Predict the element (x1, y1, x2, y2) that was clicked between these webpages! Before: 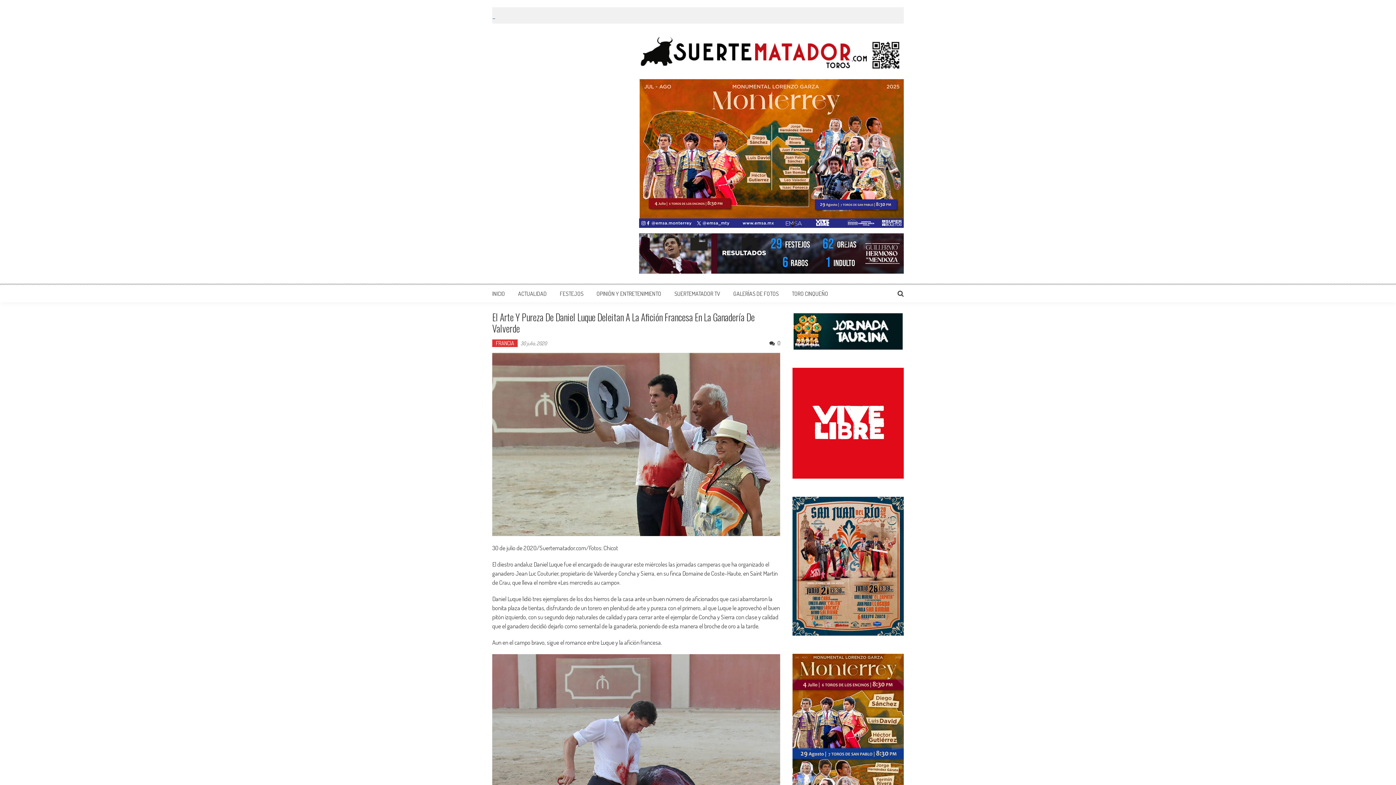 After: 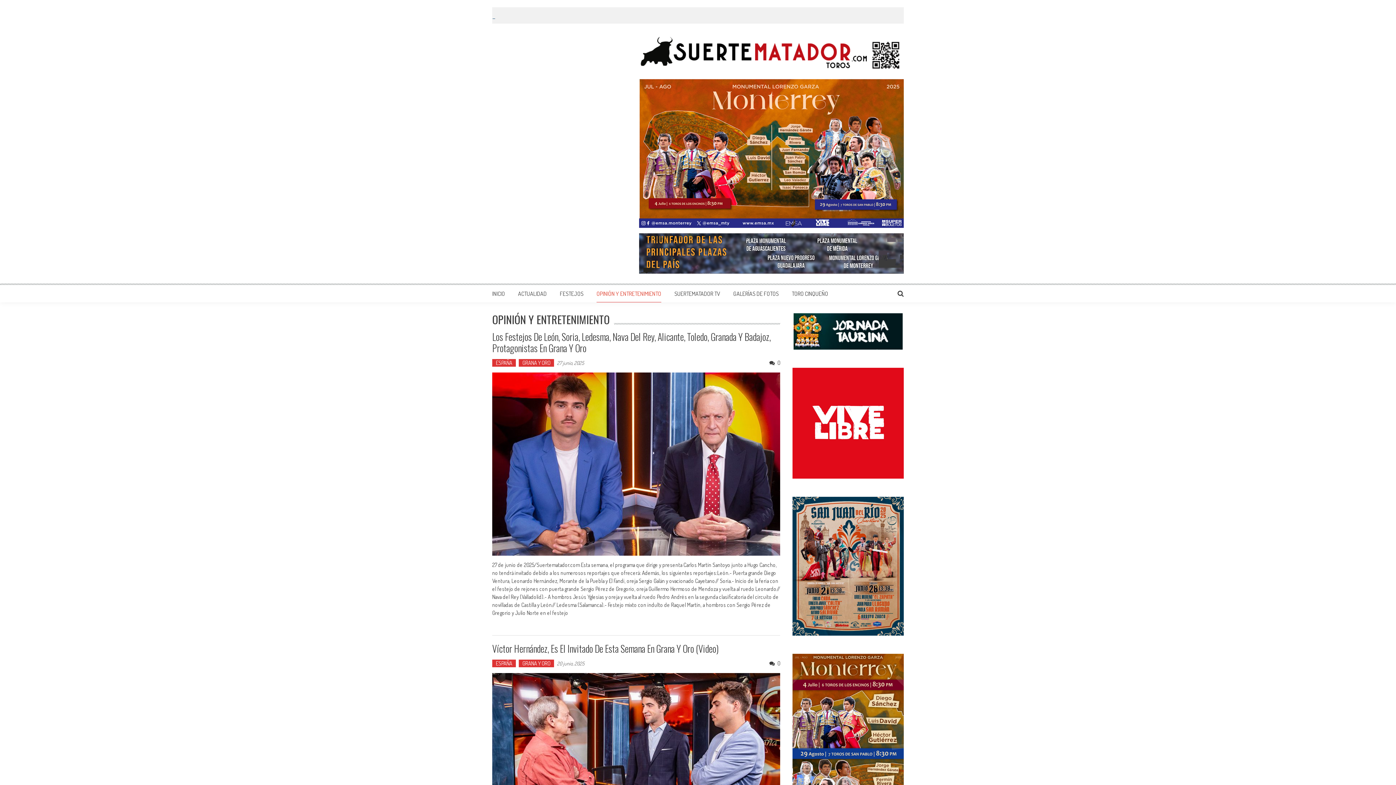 Action: label: OPINIÓN Y ENTRETENIMIENTO bbox: (596, 290, 661, 297)